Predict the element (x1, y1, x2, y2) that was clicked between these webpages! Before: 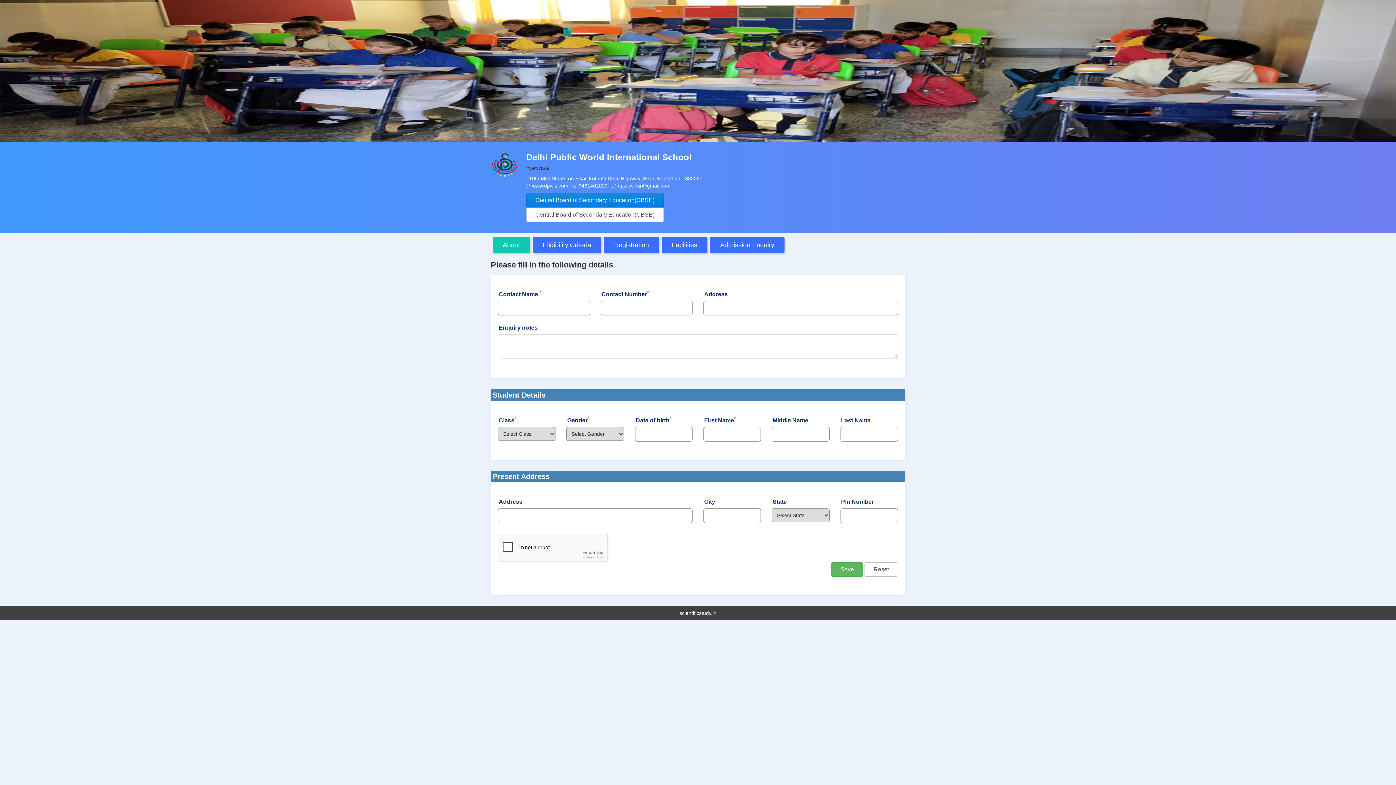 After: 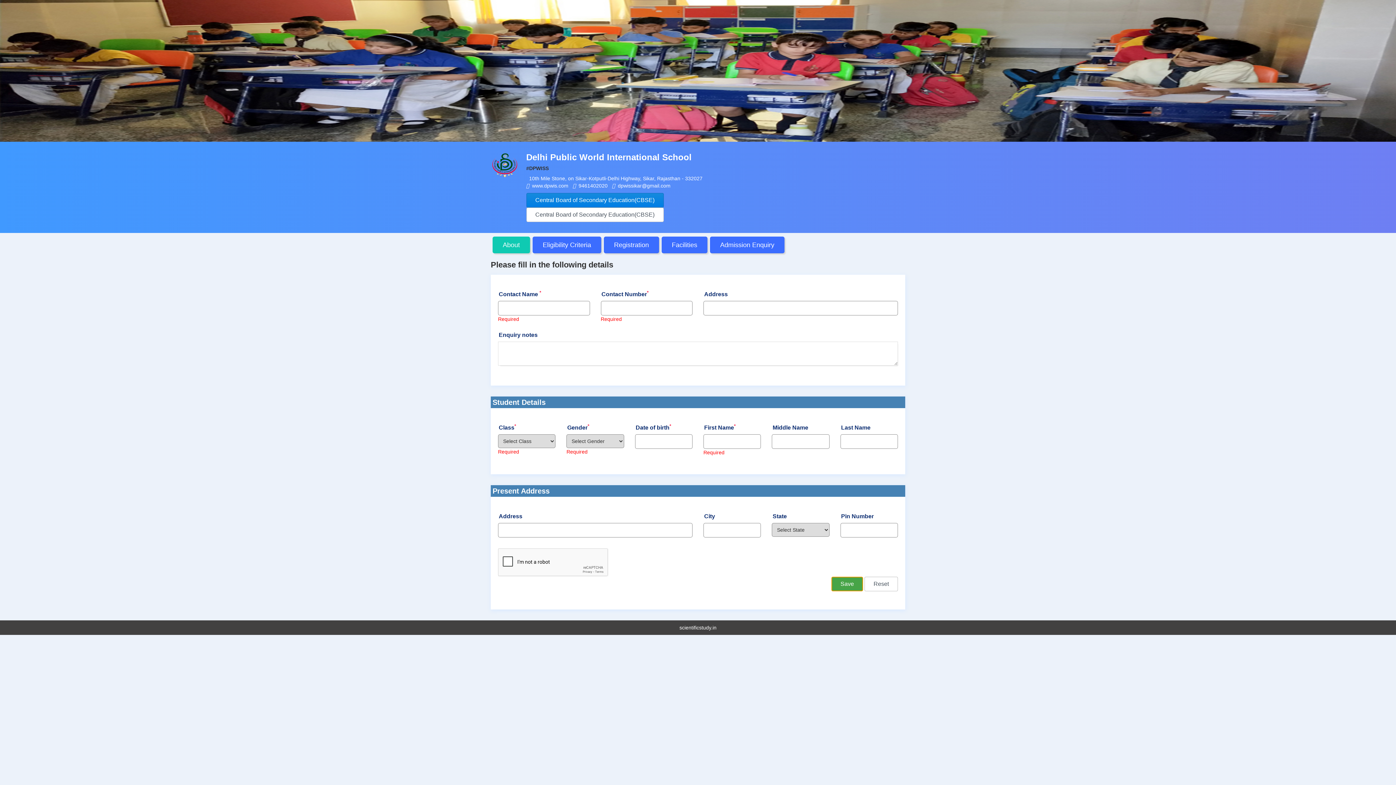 Action: label: Save bbox: (831, 562, 863, 577)